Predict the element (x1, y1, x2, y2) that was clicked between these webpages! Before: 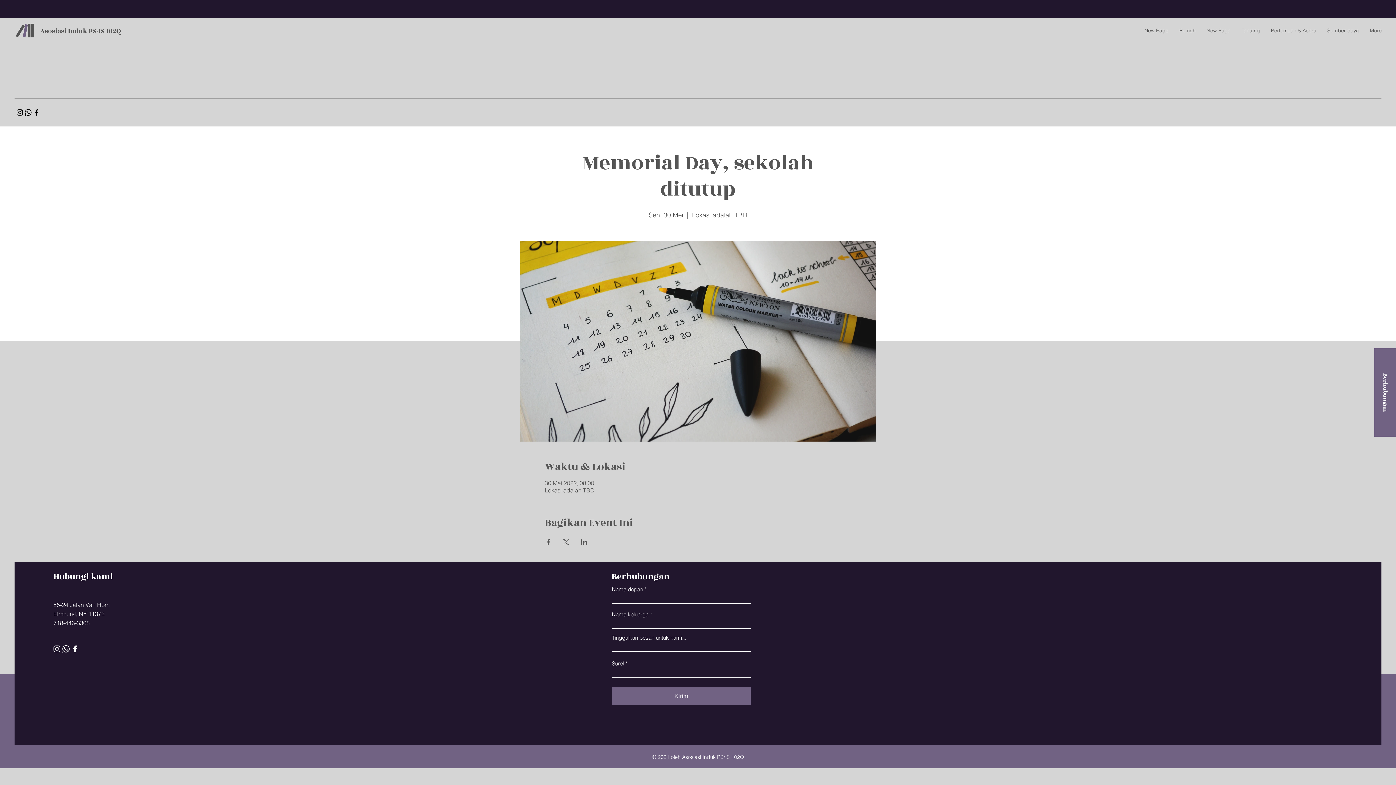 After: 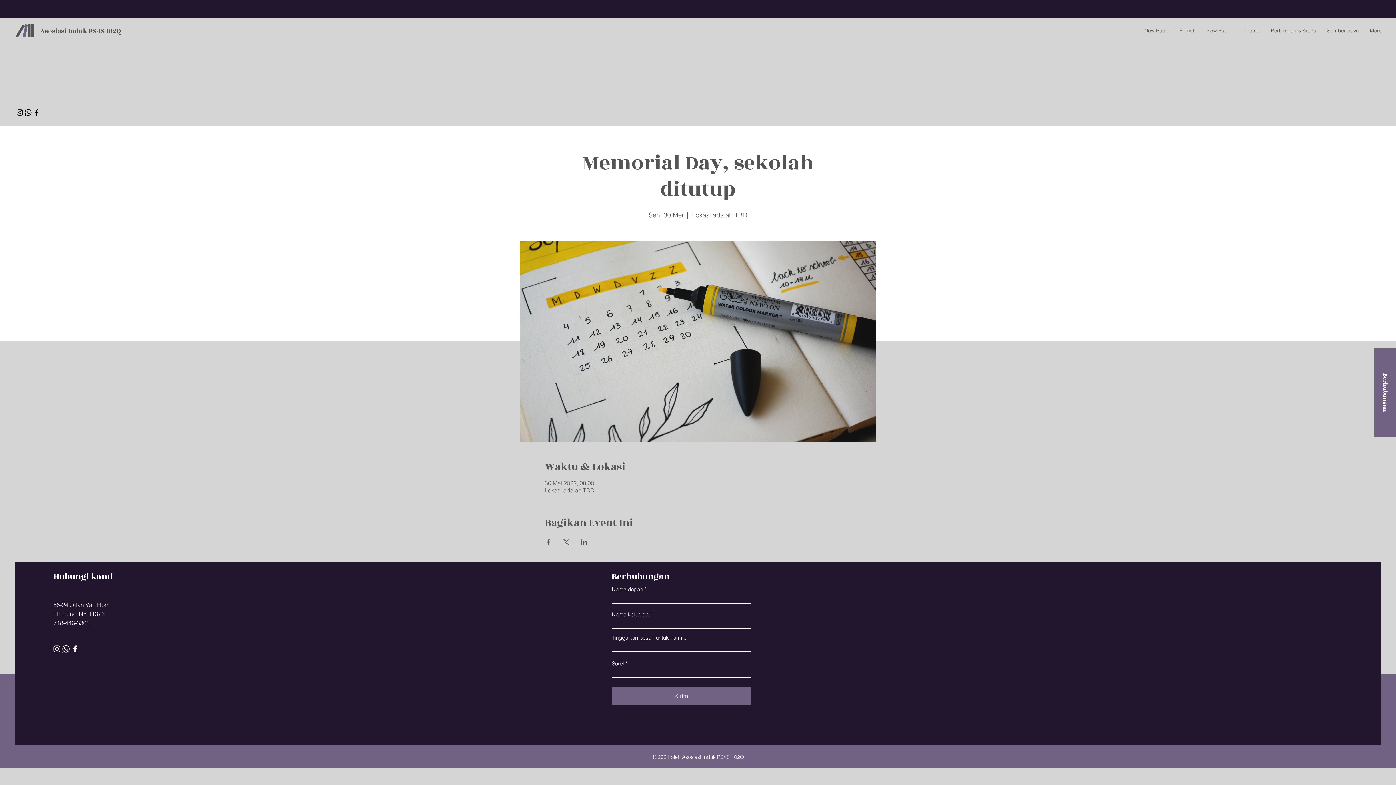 Action: label: Bagikan event di Facebook bbox: (544, 539, 551, 545)